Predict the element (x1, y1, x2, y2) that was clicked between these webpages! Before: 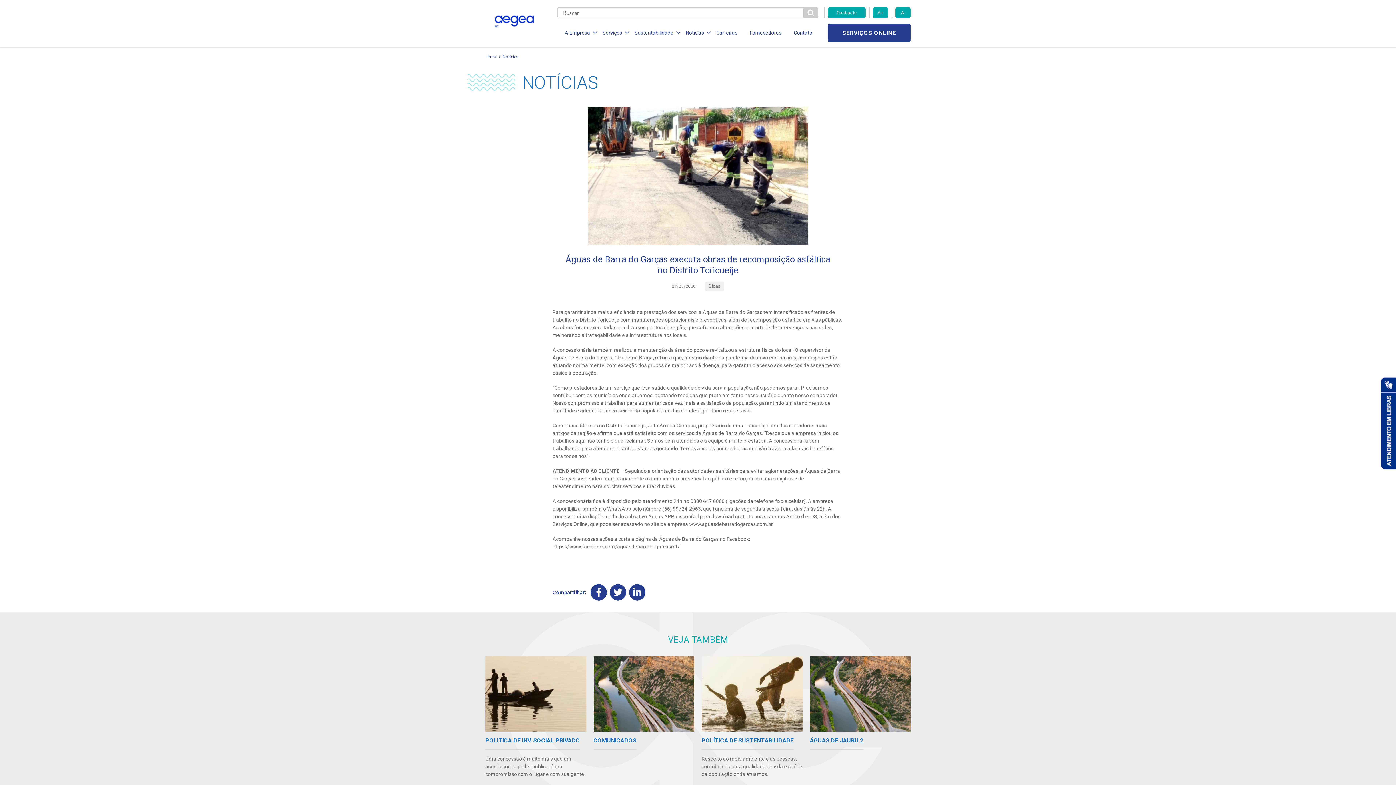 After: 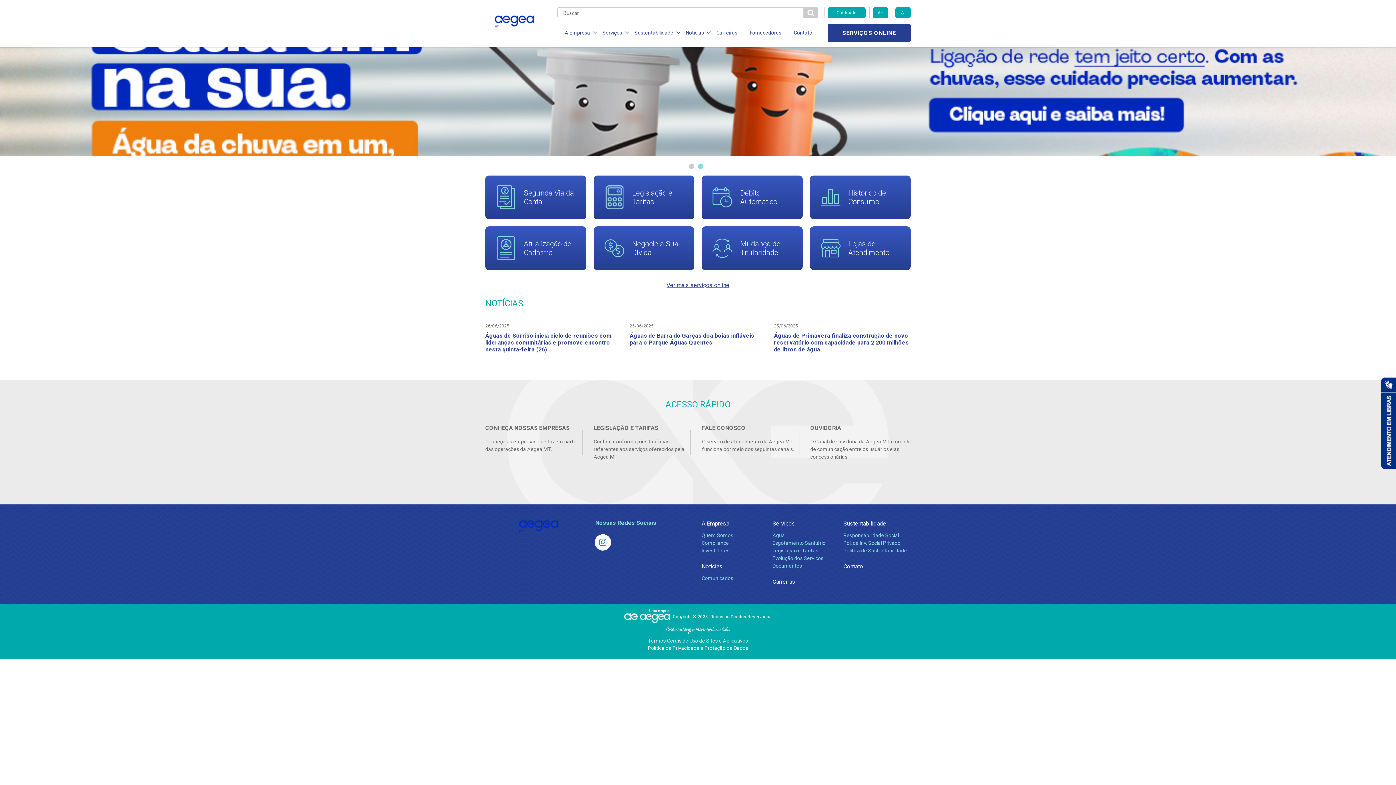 Action: bbox: (485, 52, 502, 60) label: Home